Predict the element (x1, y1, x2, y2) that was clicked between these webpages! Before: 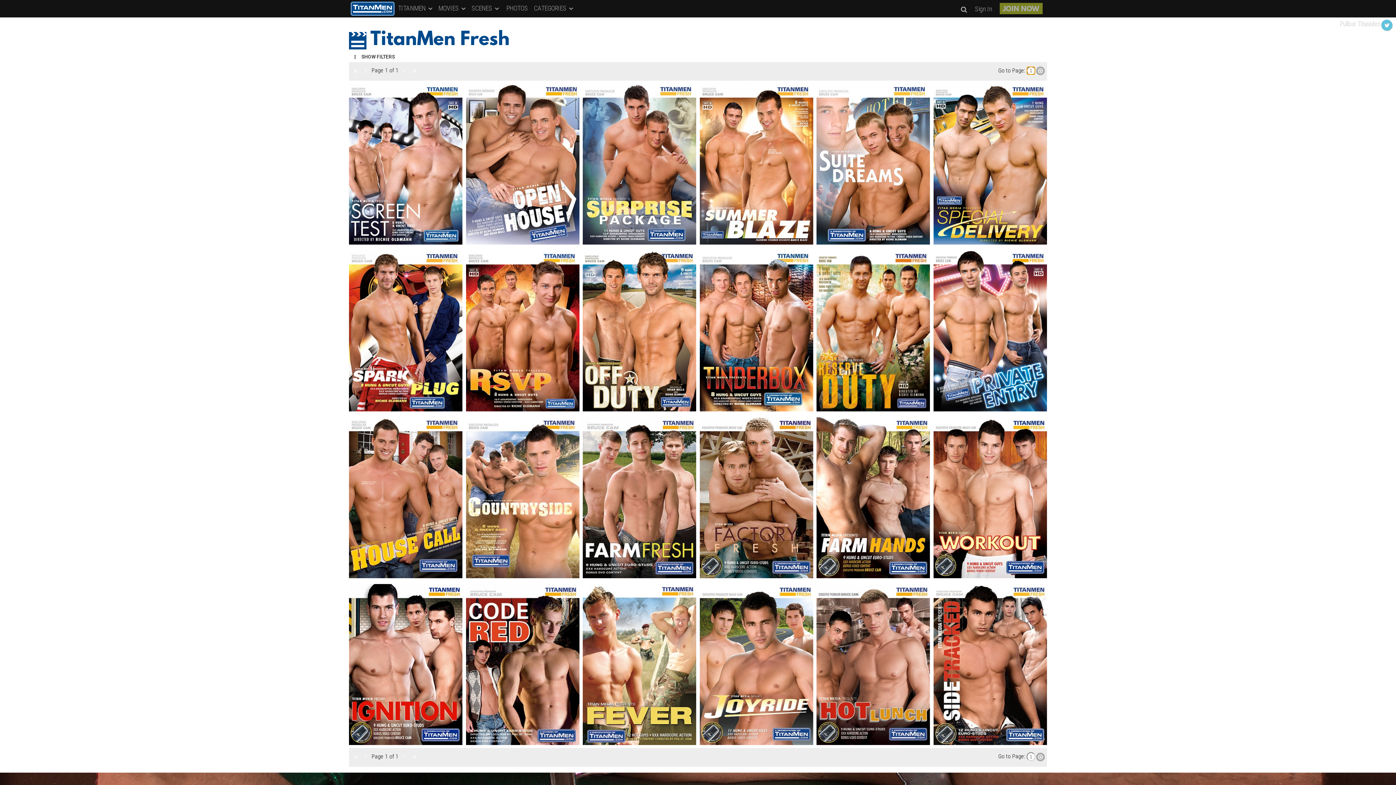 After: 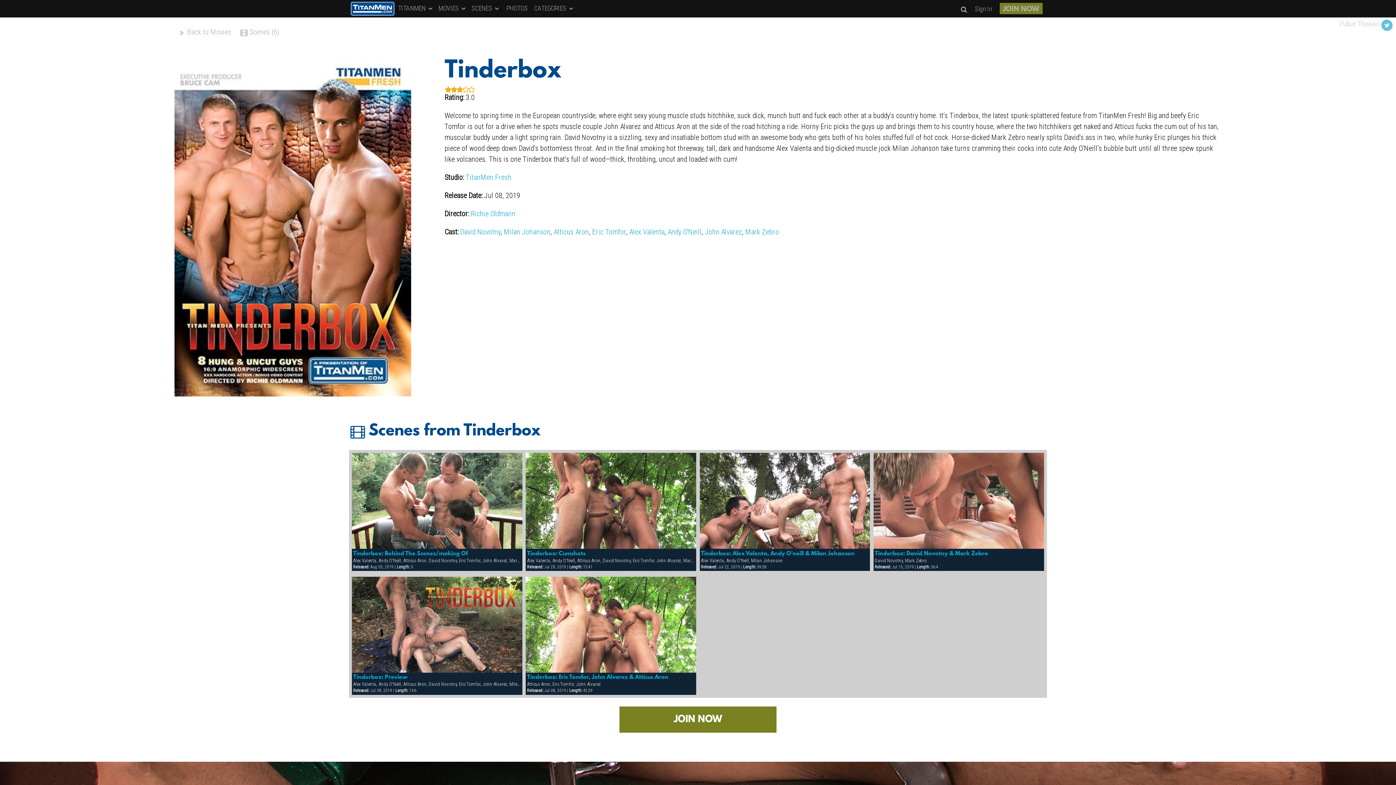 Action: bbox: (699, 250, 813, 411)